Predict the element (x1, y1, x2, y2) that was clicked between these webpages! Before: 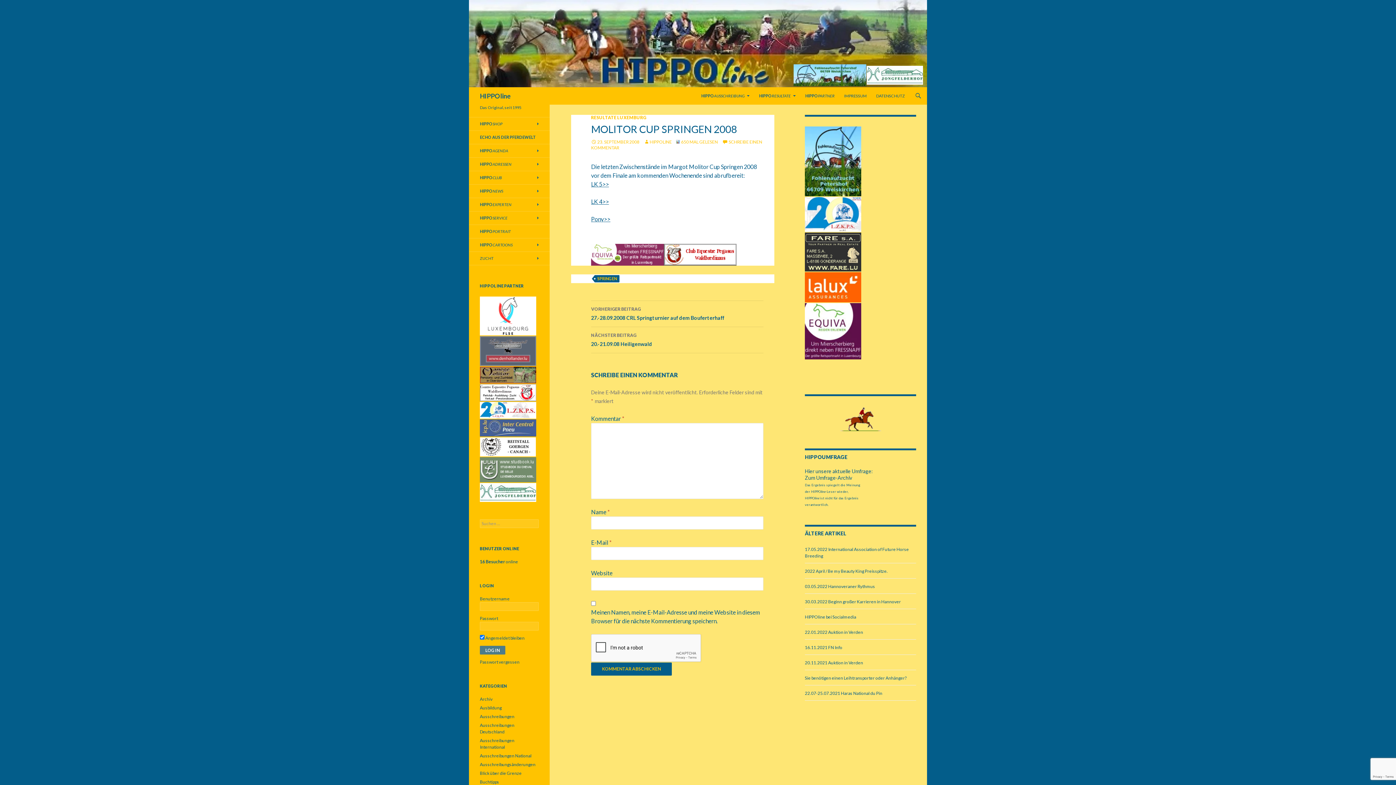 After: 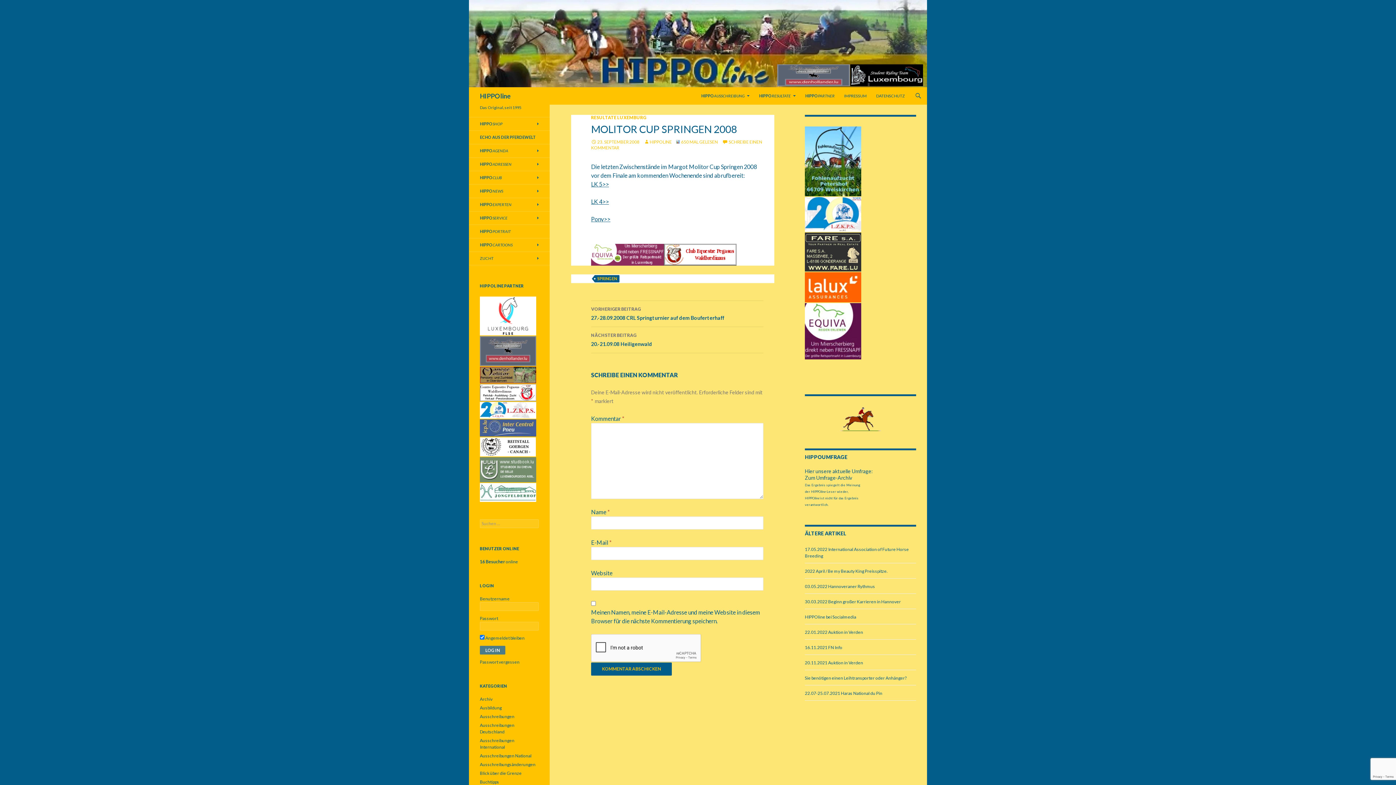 Action: bbox: (480, 389, 536, 395)